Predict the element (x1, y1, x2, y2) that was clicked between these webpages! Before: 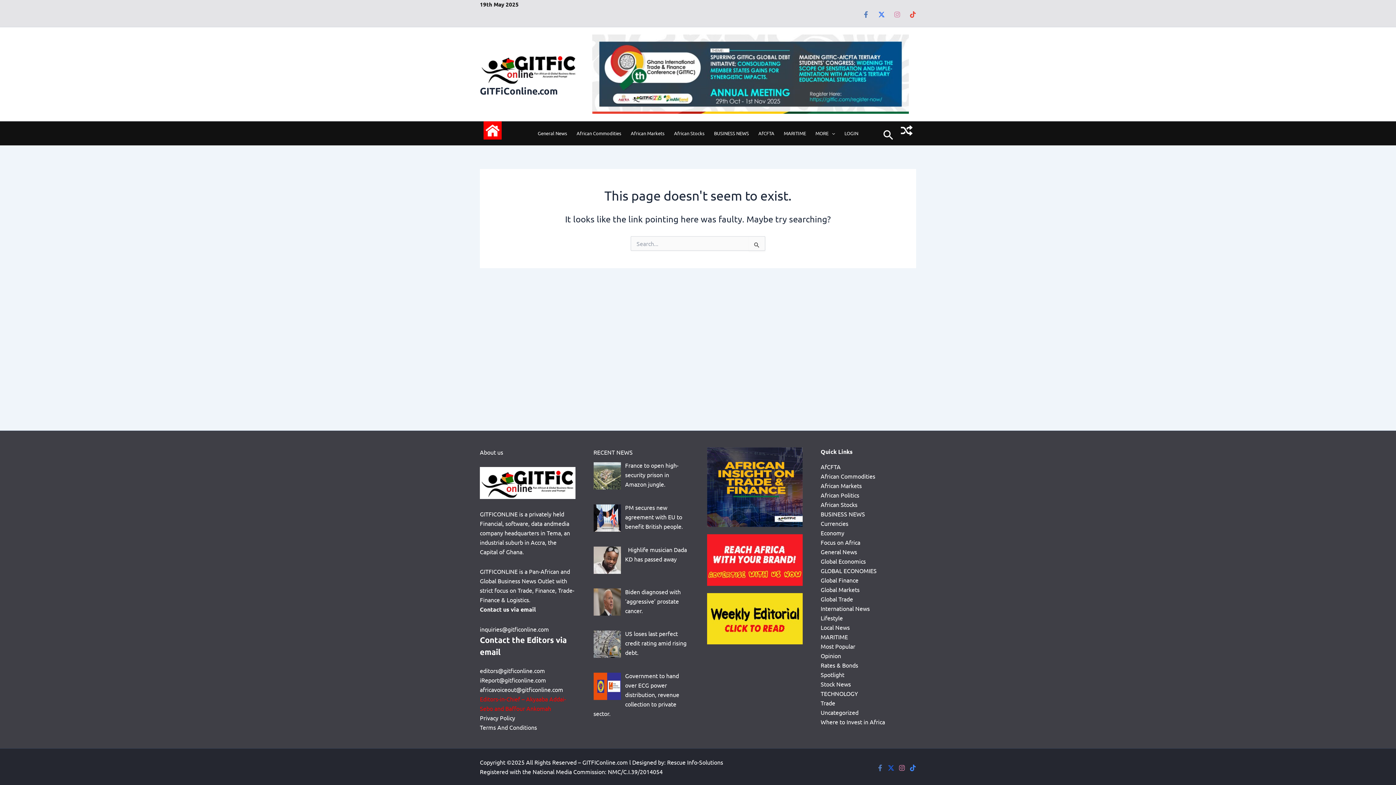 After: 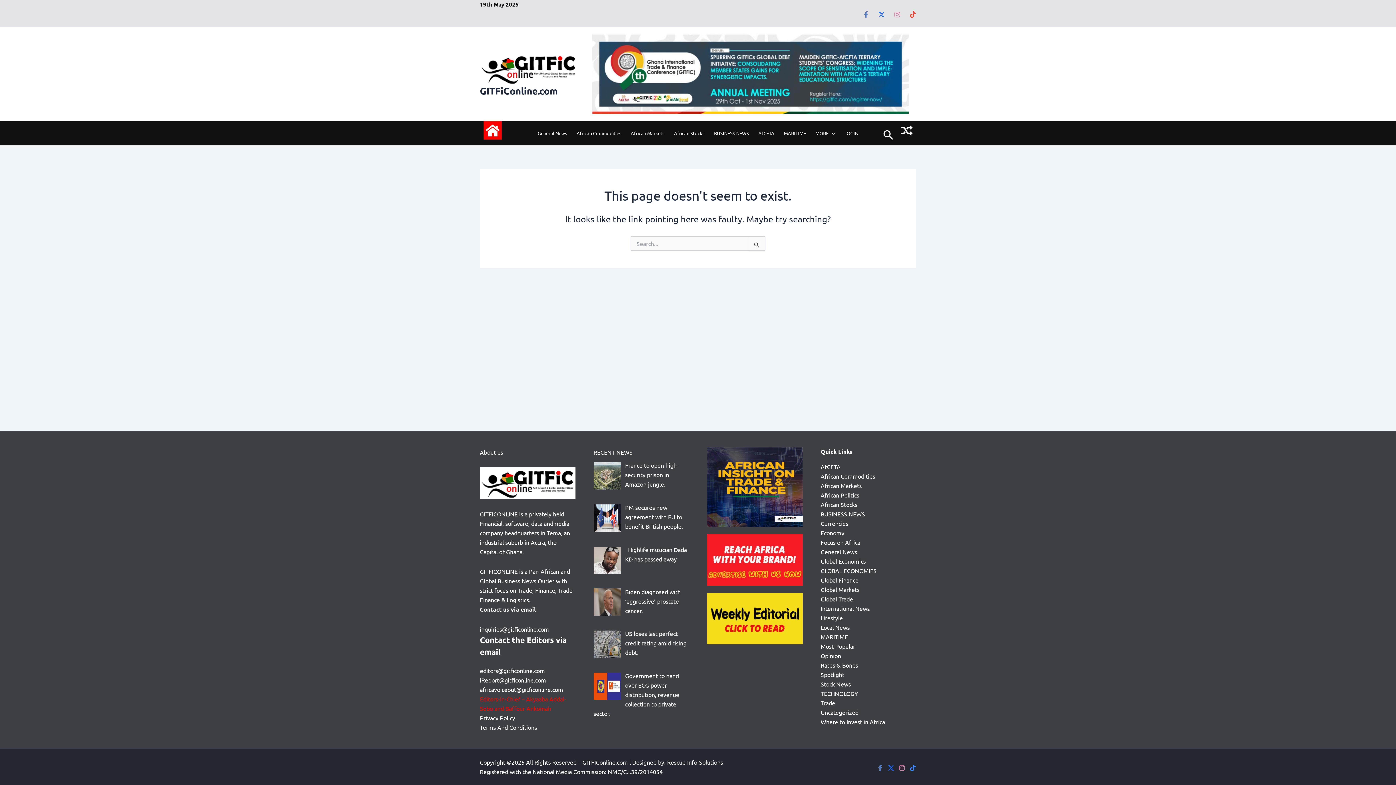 Action: bbox: (877, 765, 883, 771) label: Facebook